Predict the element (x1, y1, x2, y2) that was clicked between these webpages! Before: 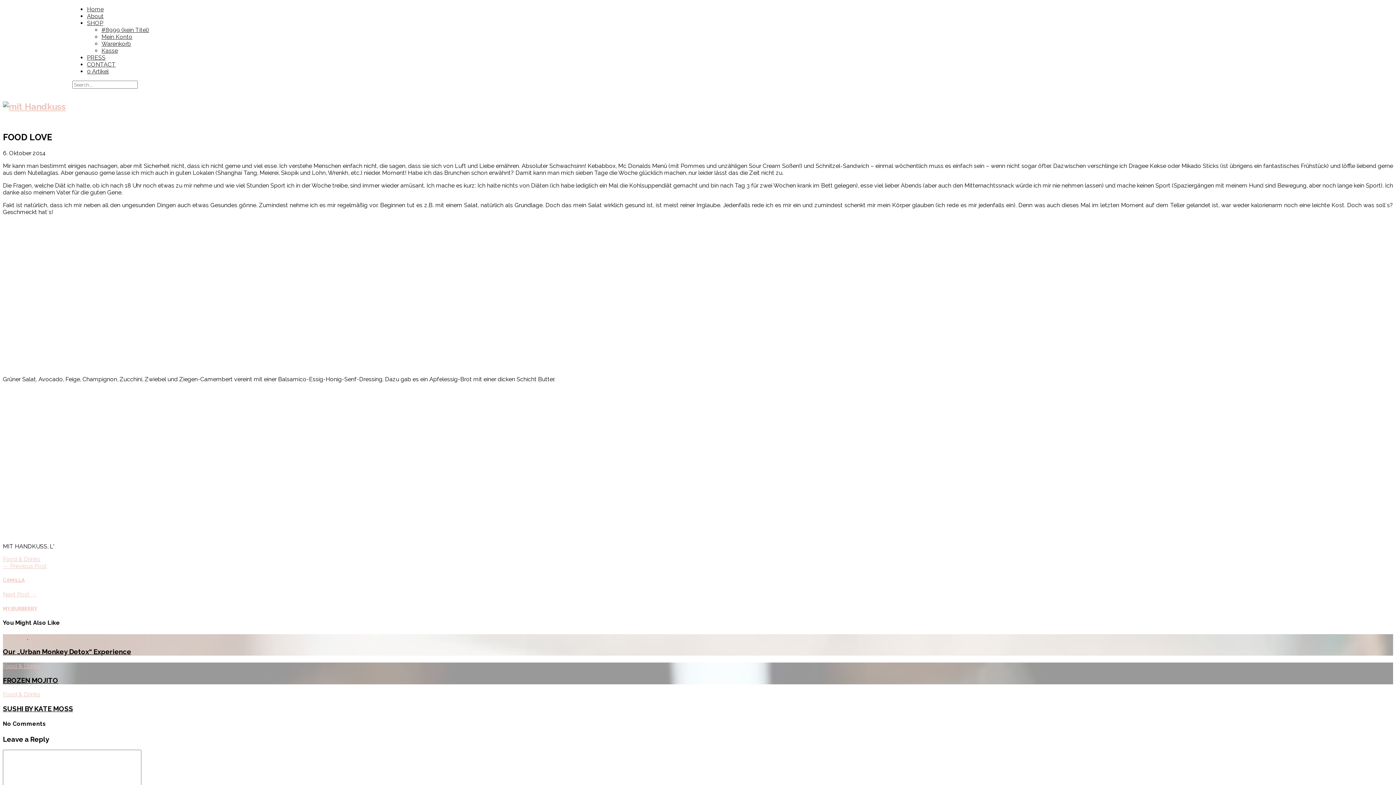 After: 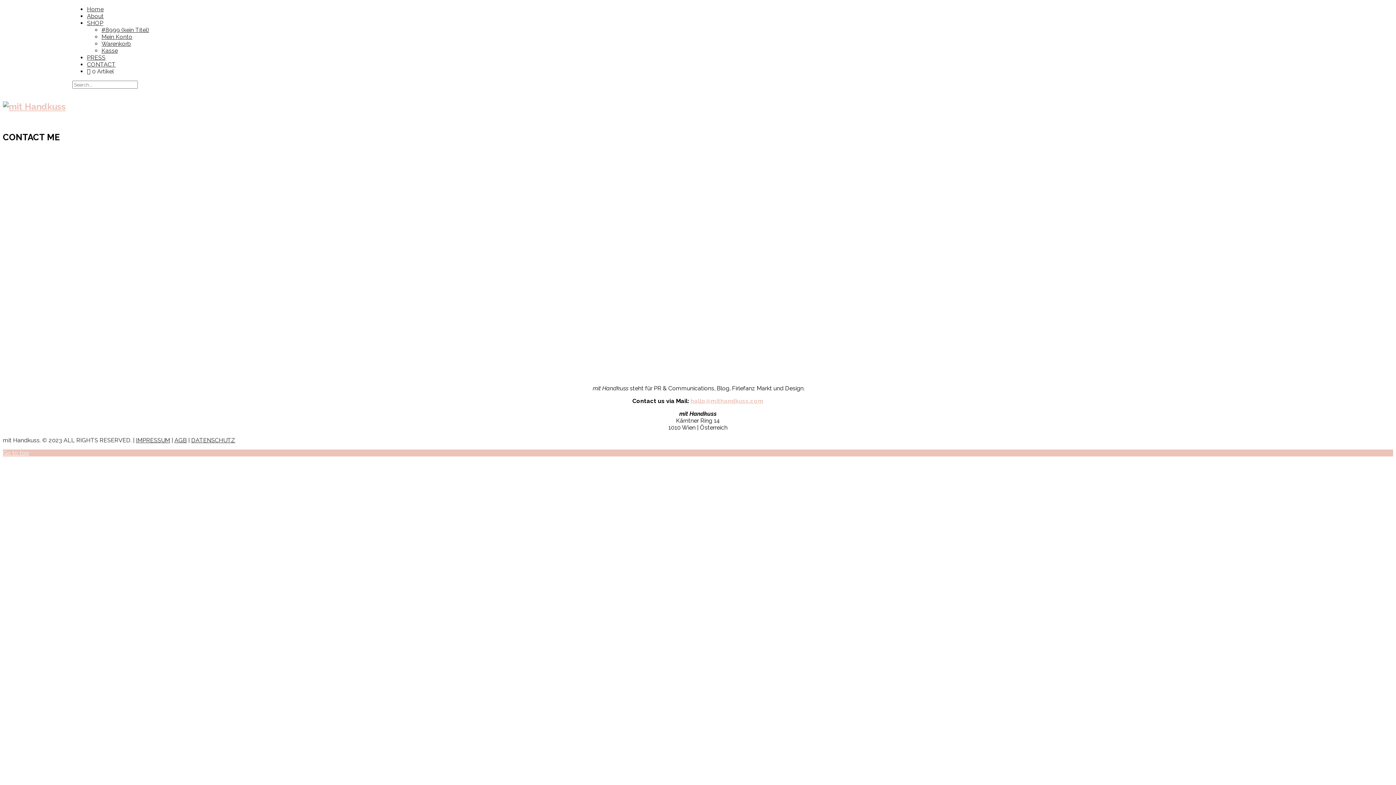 Action: bbox: (86, 61, 115, 68) label: CONTACT